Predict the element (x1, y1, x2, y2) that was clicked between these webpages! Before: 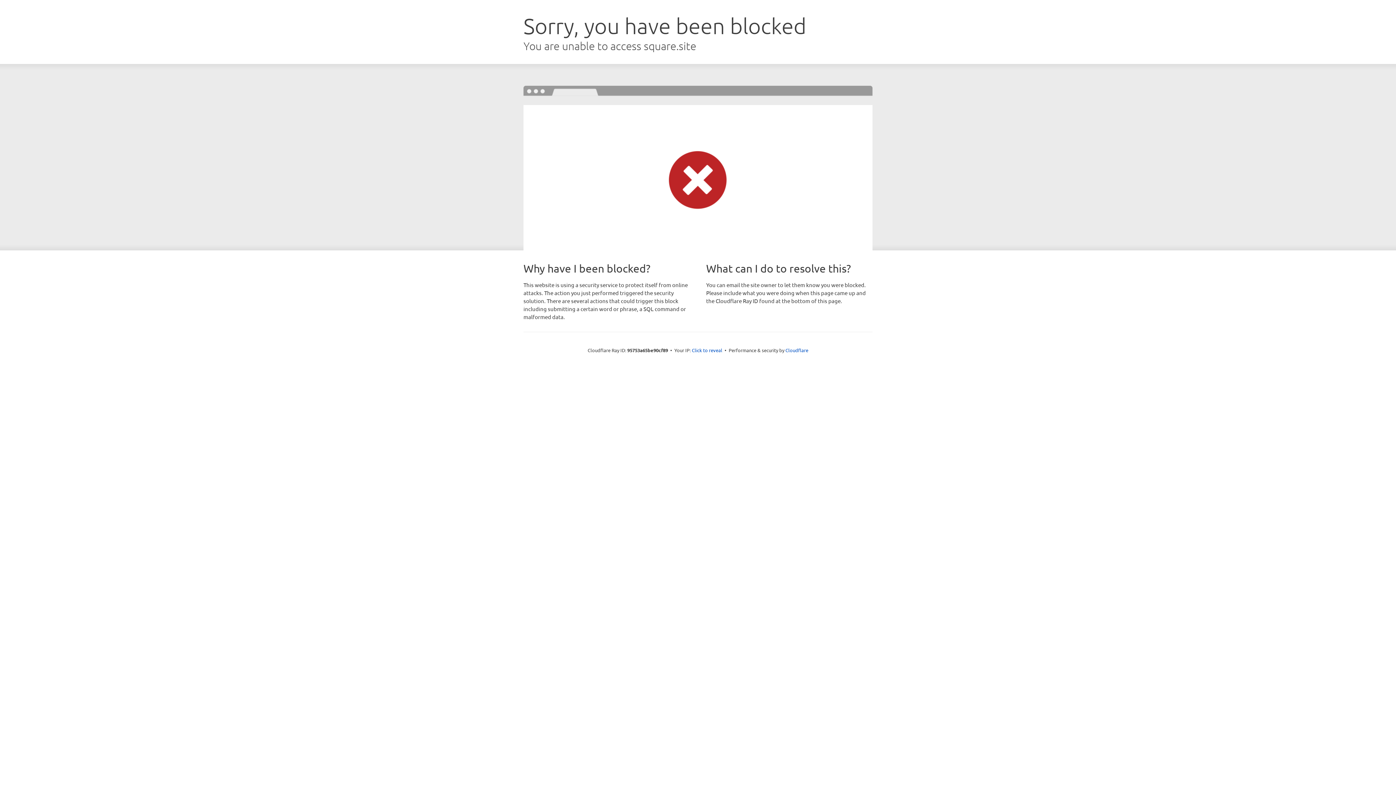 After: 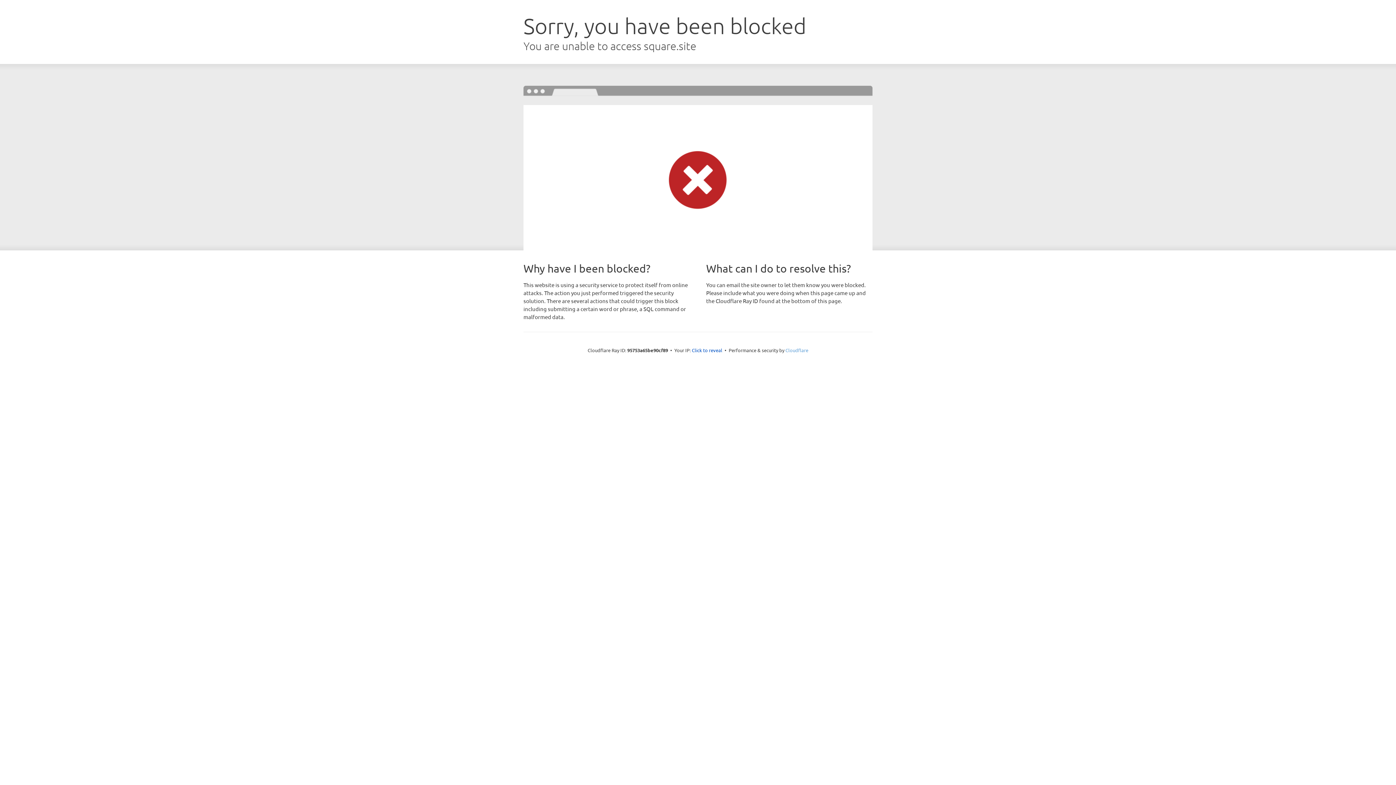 Action: bbox: (785, 347, 808, 353) label: Cloudflare